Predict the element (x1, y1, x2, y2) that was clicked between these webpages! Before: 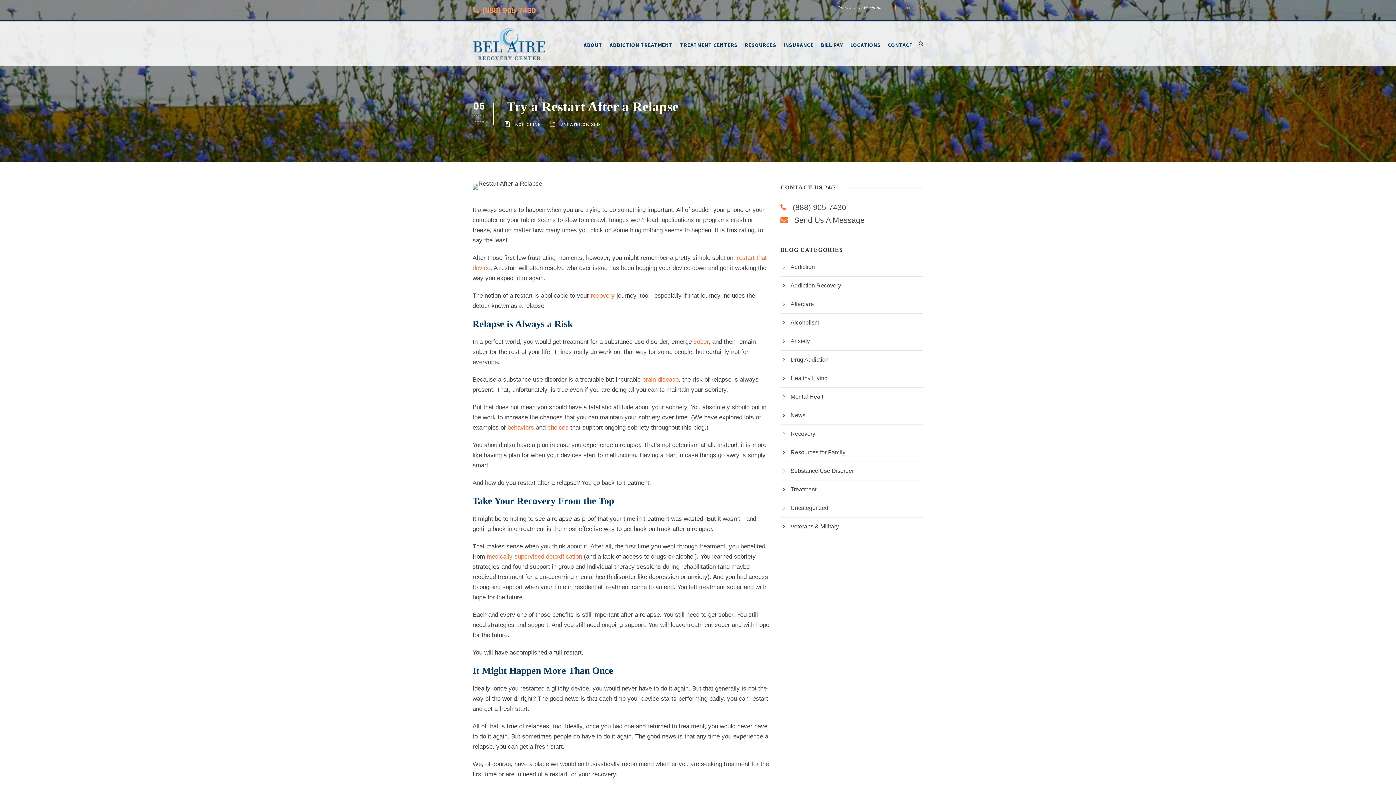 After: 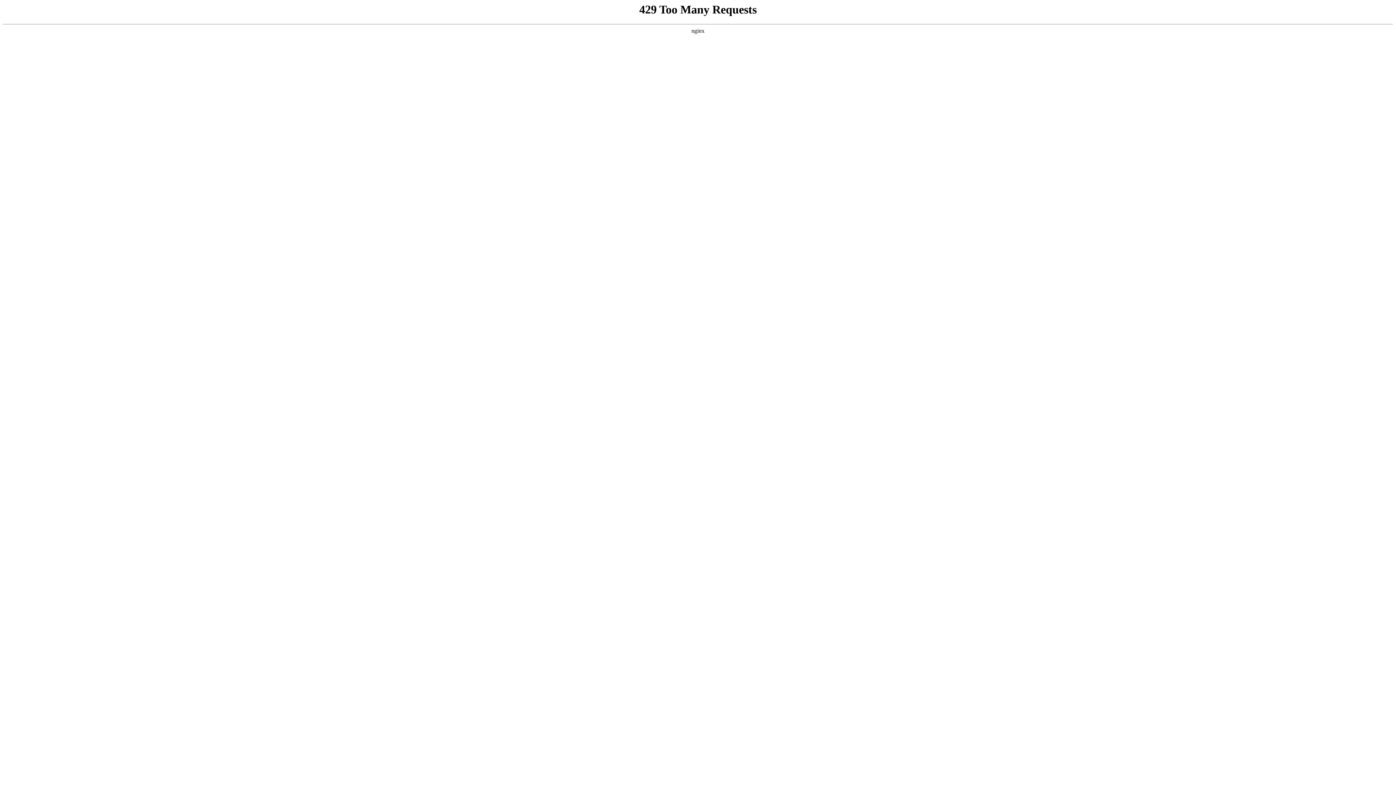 Action: bbox: (790, 338, 810, 344) label: Anxiety